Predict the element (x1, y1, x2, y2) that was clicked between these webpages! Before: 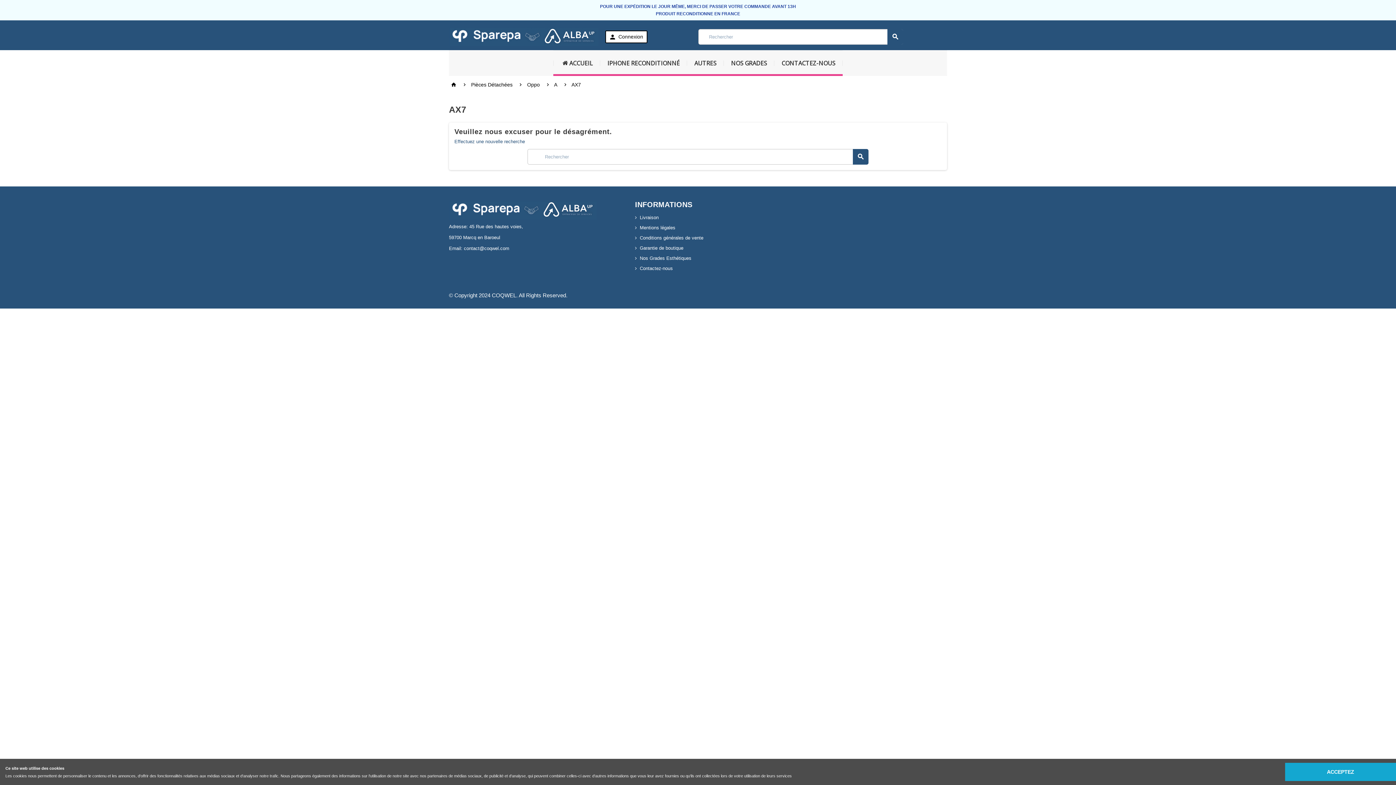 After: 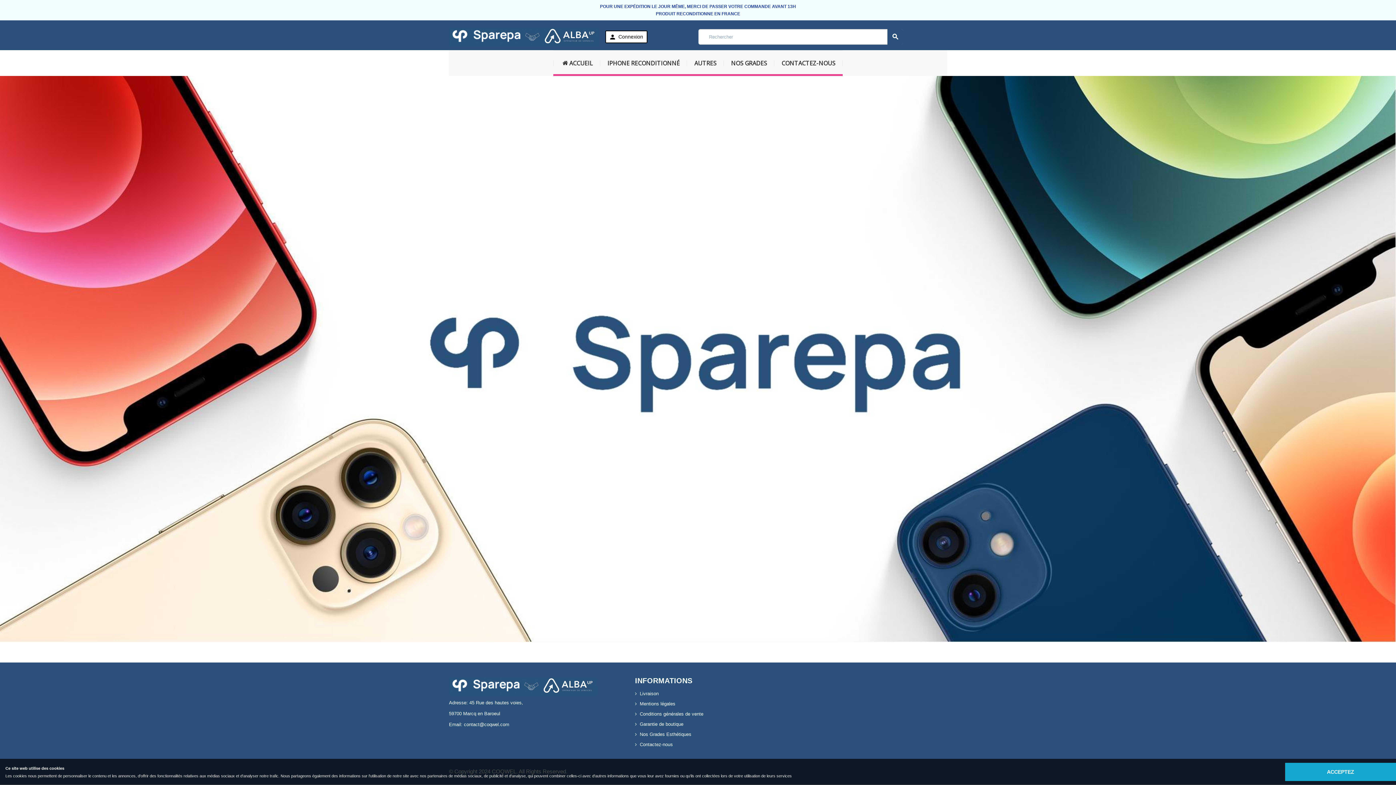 Action: bbox: (449, 33, 598, 39)